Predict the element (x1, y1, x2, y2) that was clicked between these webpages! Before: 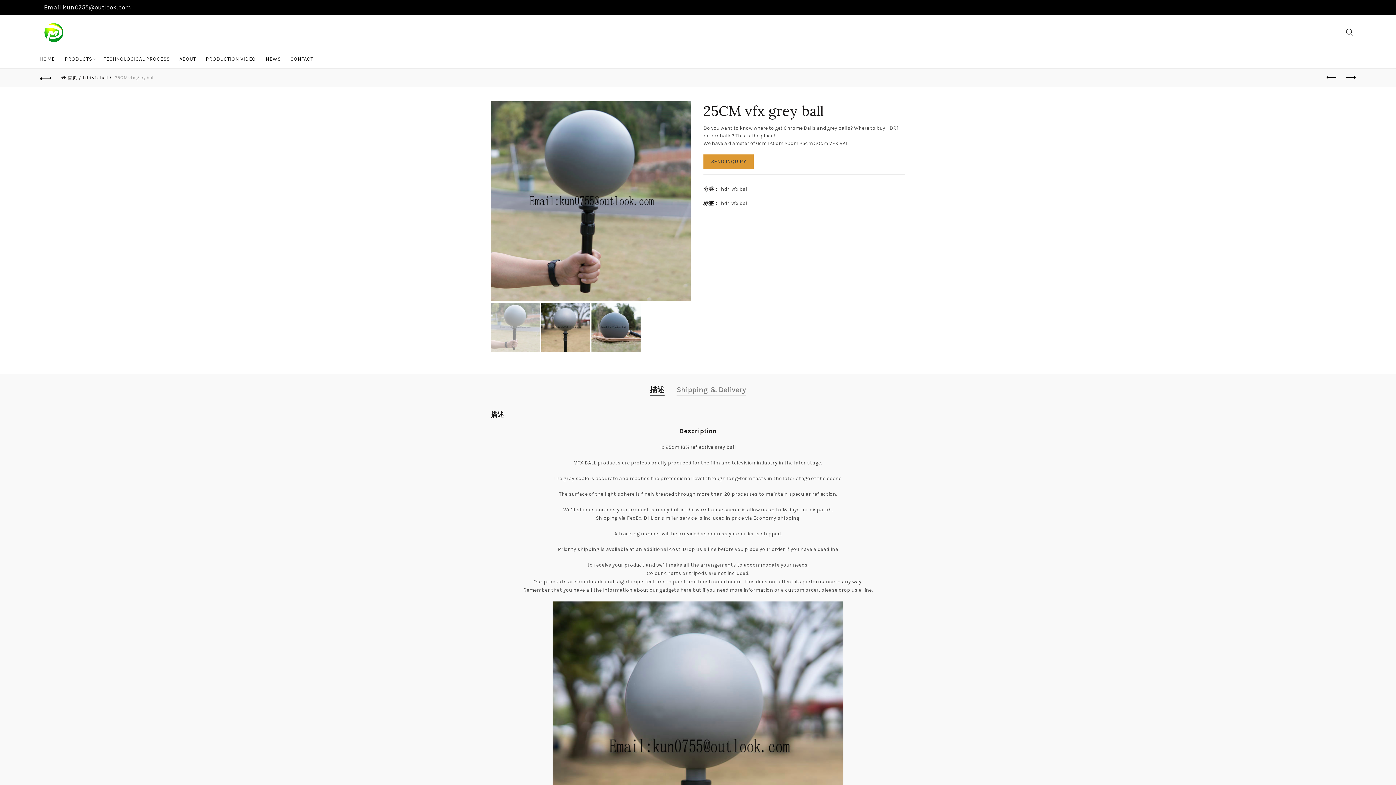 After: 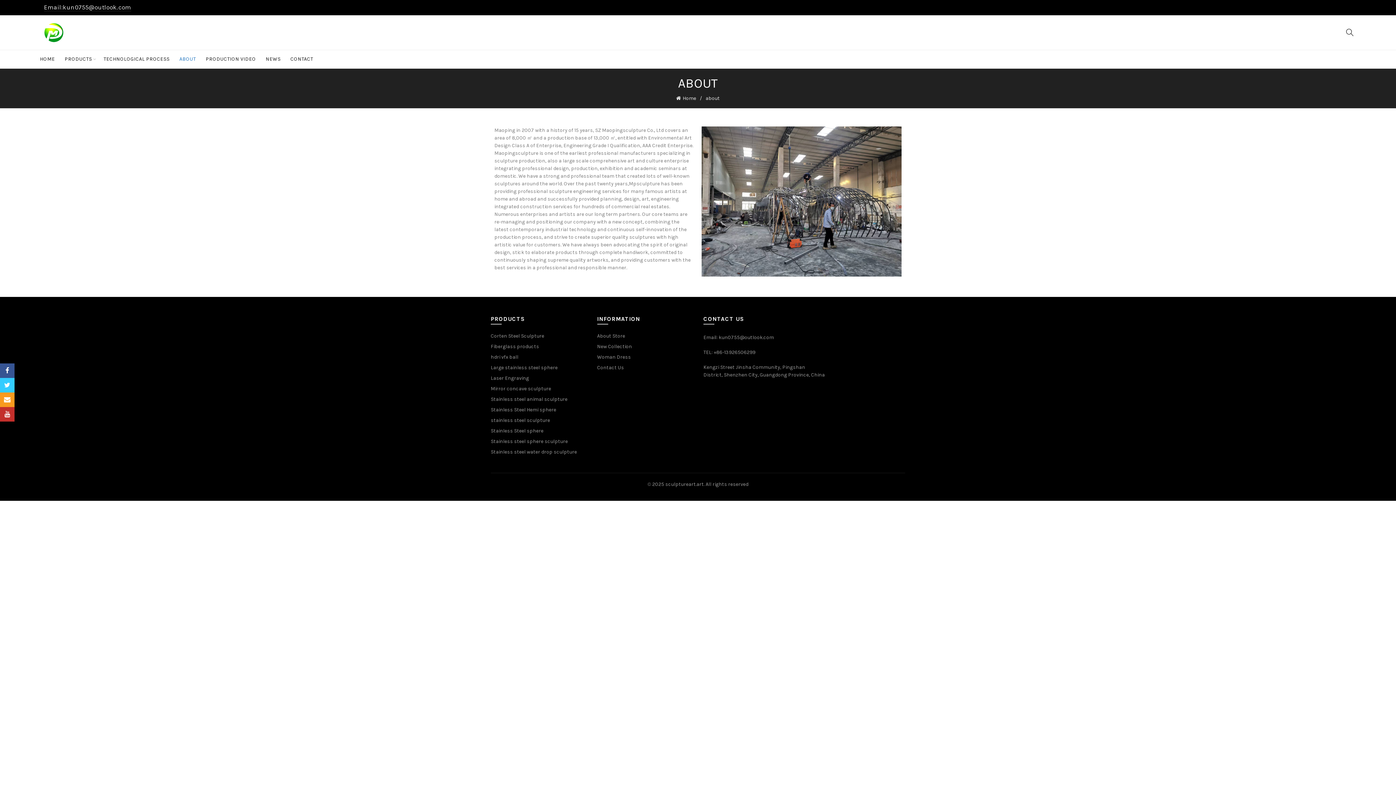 Action: bbox: (174, 50, 200, 68) label: ABOUT